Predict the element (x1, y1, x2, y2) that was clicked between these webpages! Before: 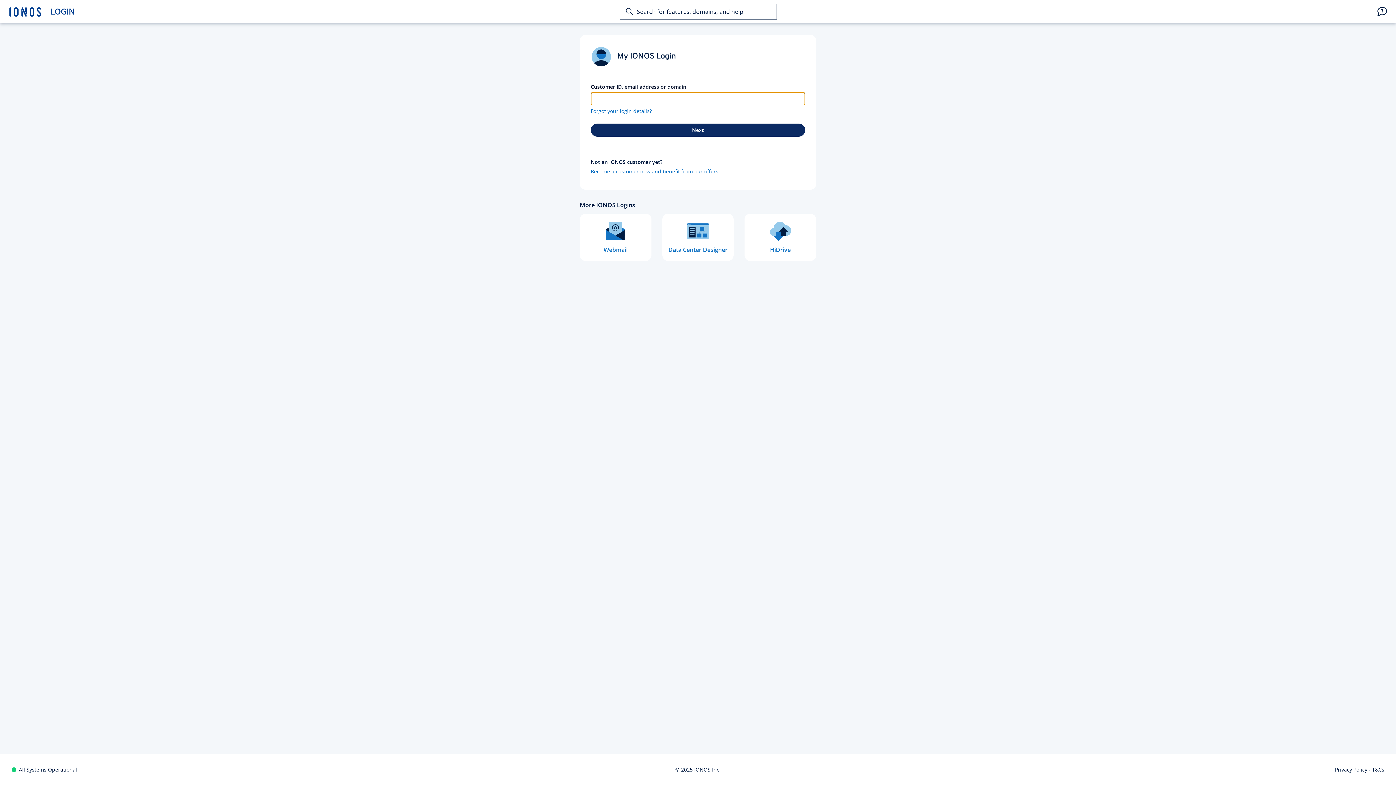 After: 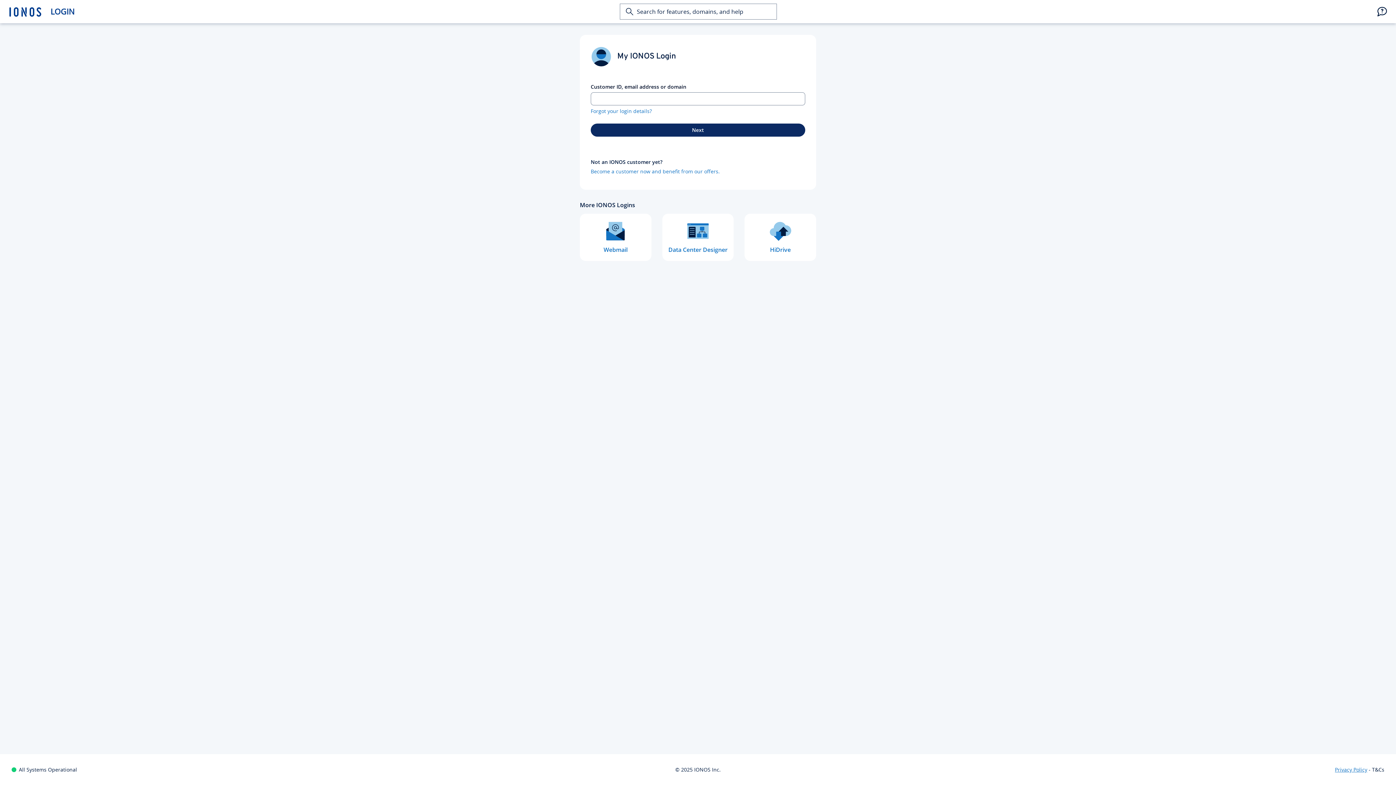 Action: bbox: (1335, 766, 1367, 773) label: Privacy Policy